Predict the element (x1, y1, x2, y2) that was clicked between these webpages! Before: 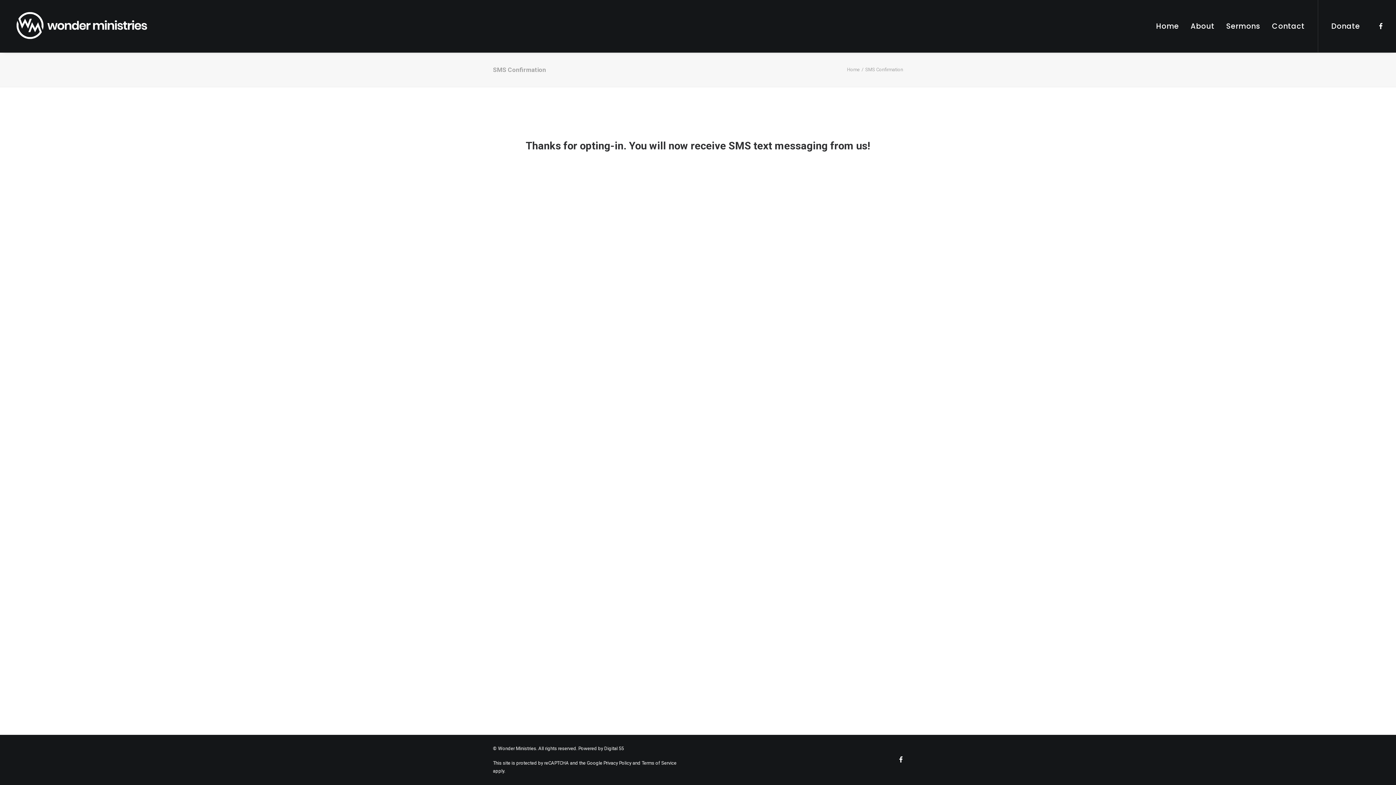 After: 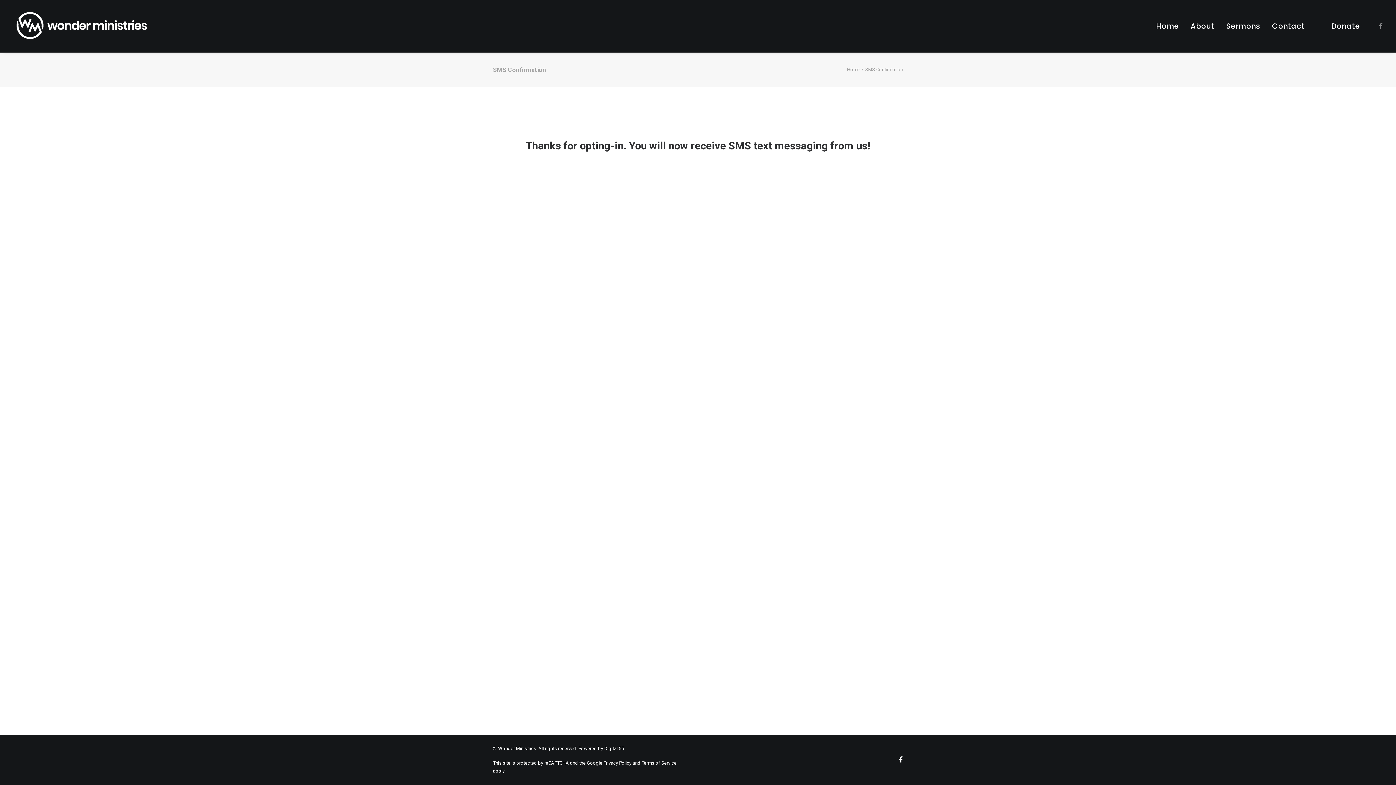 Action: bbox: (1376, 0, 1383, 52)